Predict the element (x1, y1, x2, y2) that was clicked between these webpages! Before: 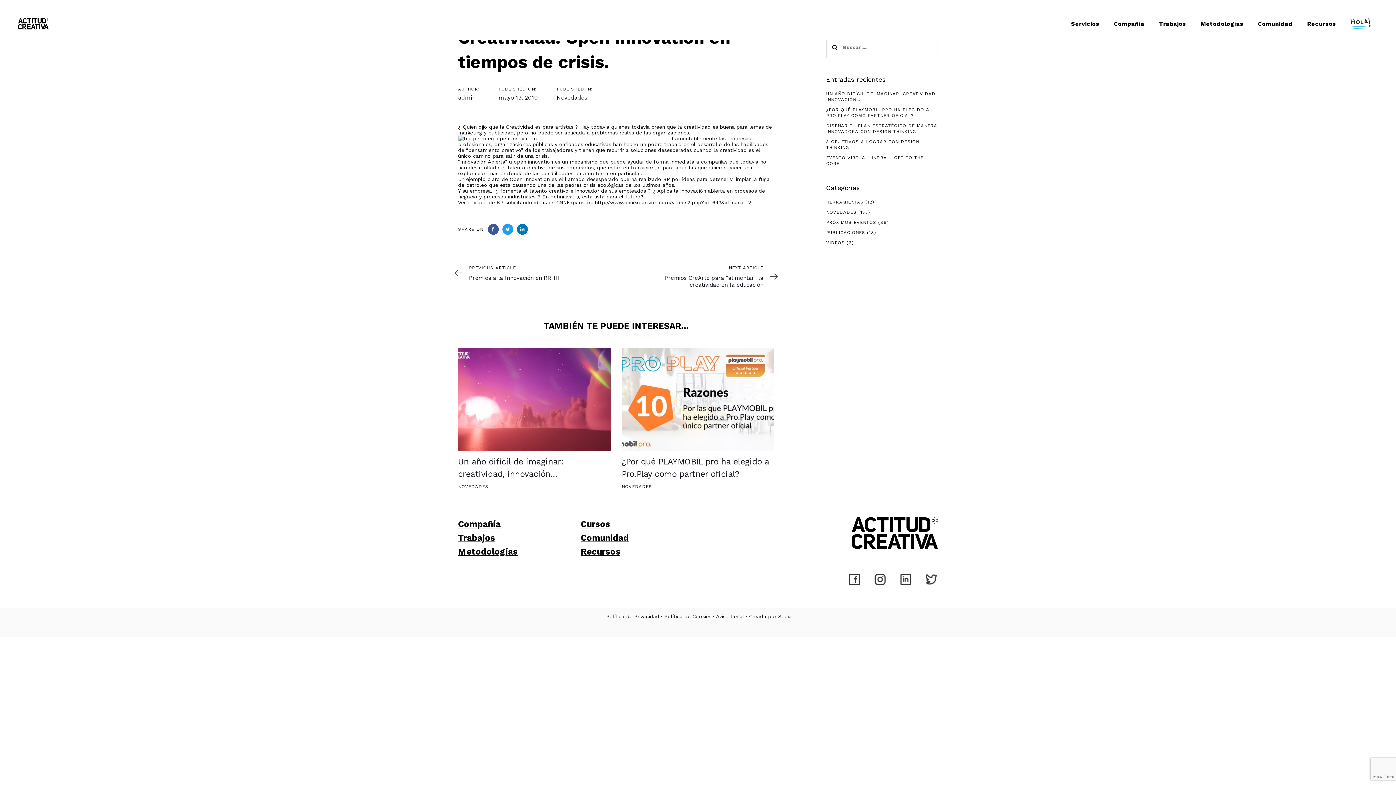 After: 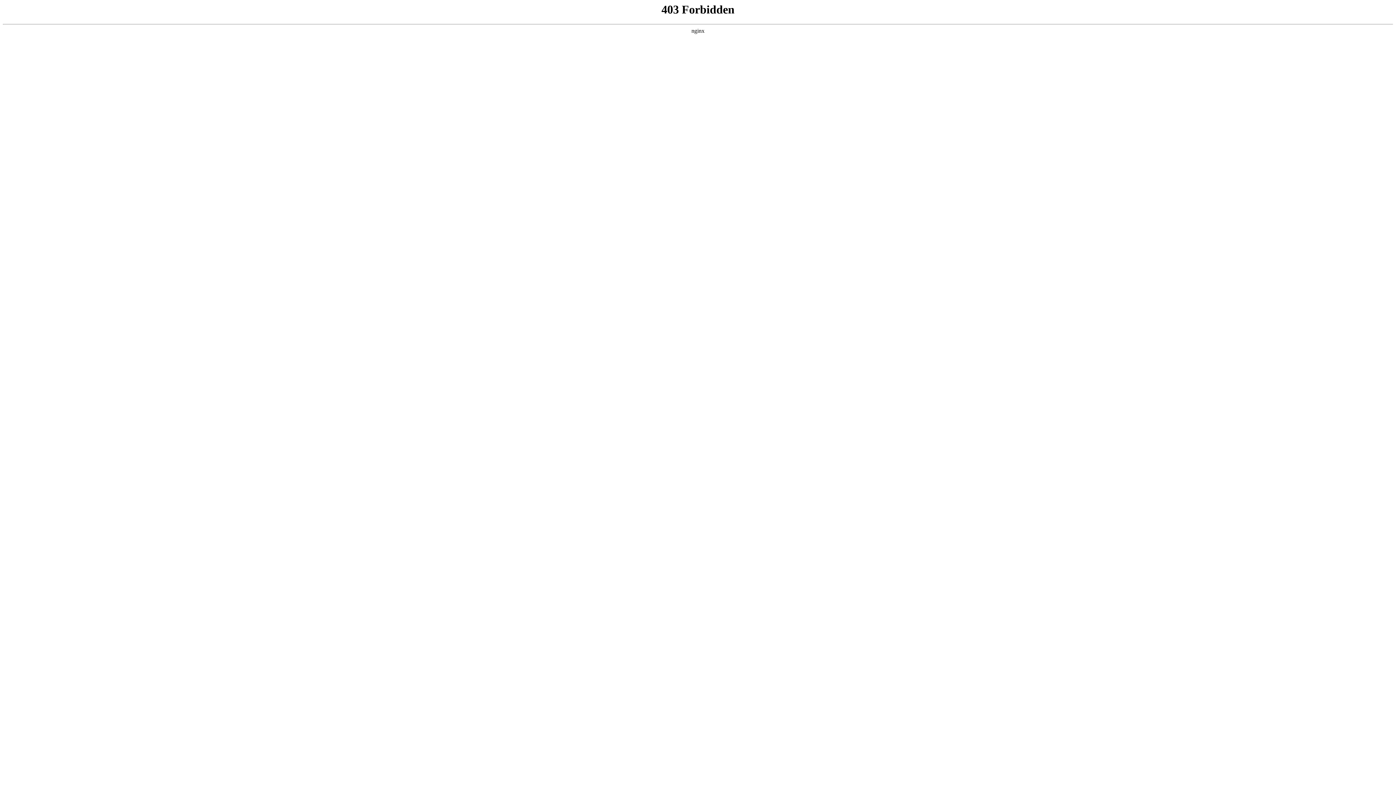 Action: label: http://www.cnnexpansion.com/videos2.php?id=643&id_canal=2 bbox: (594, 199, 751, 205)